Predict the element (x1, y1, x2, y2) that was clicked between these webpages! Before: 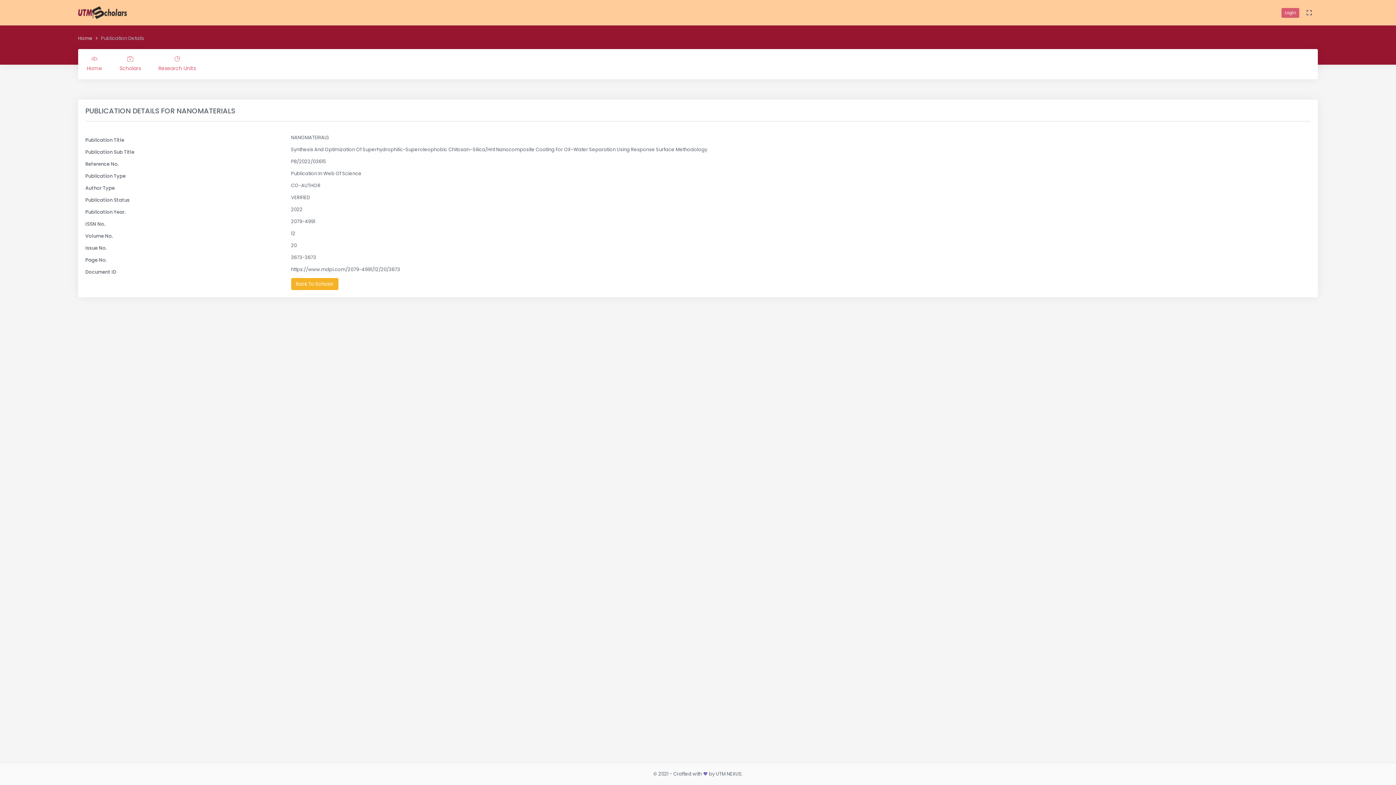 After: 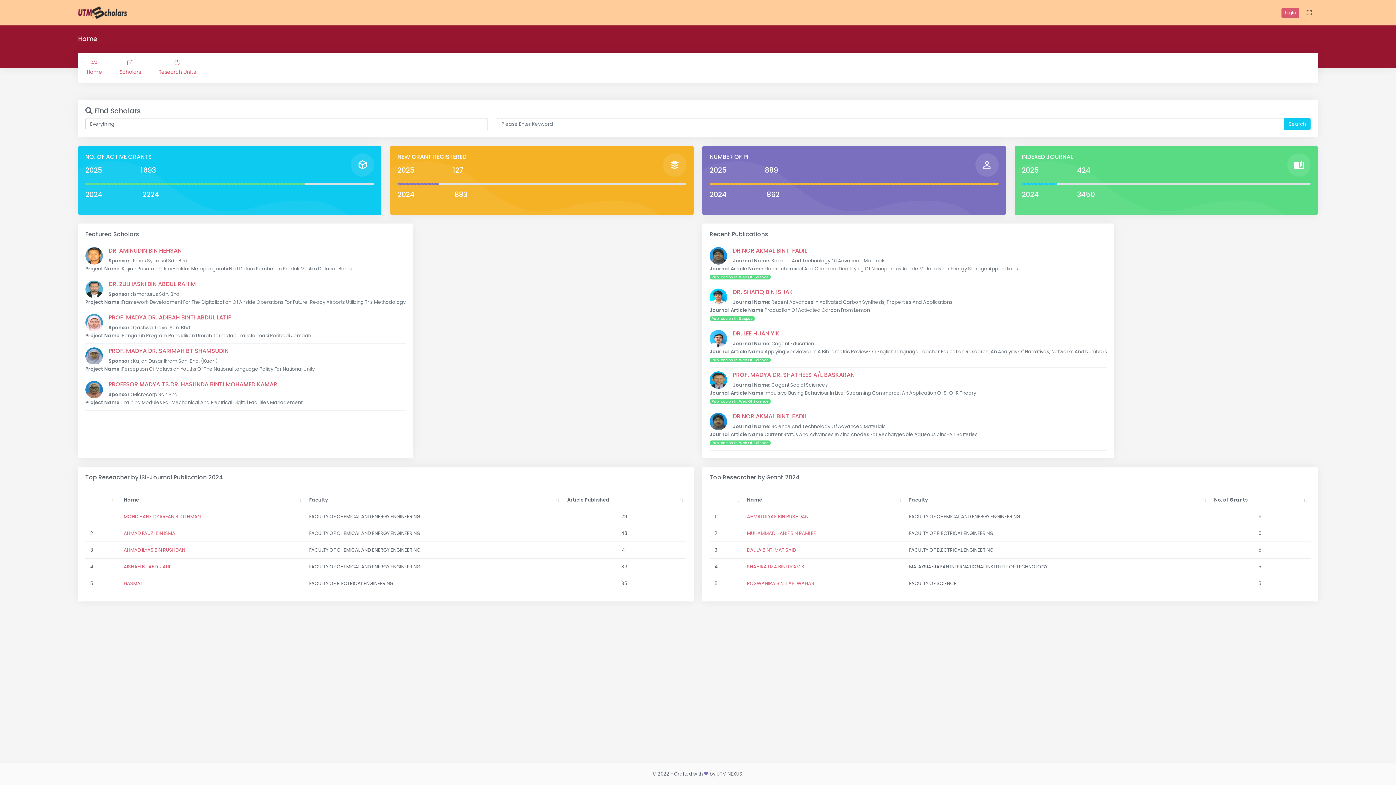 Action: label: Home bbox: (78, 34, 92, 41)